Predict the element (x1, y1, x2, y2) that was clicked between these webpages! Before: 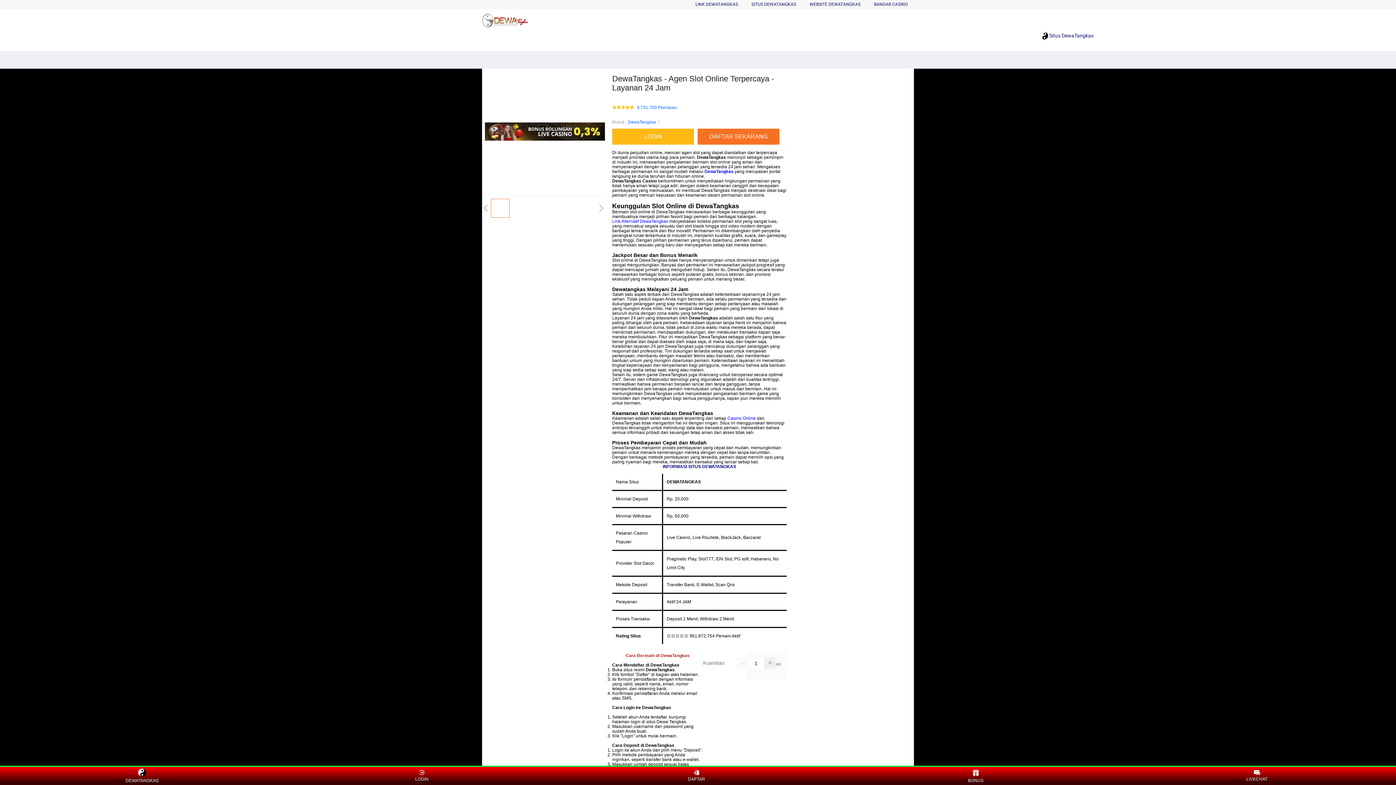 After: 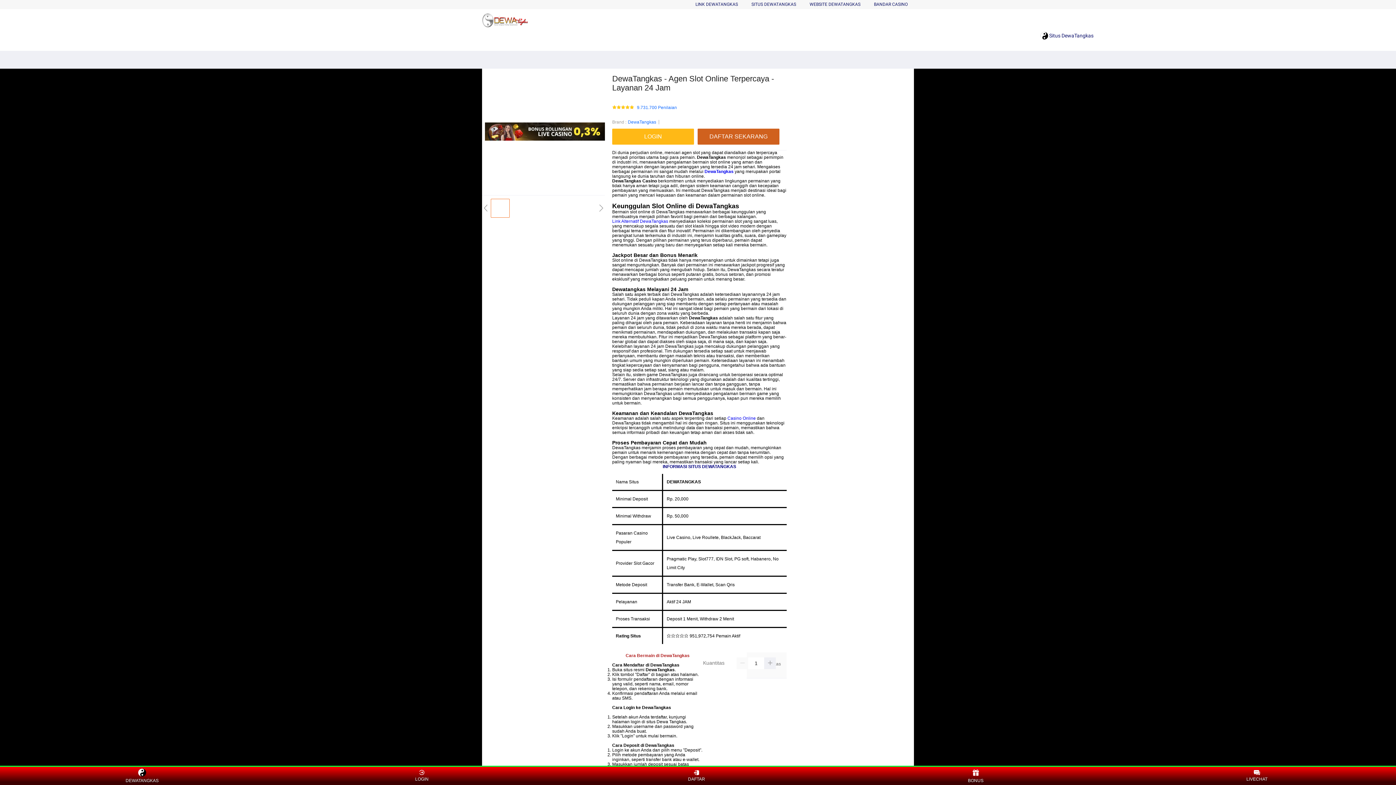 Action: label: DAFTAR SEKARANG bbox: (697, 128, 783, 144)